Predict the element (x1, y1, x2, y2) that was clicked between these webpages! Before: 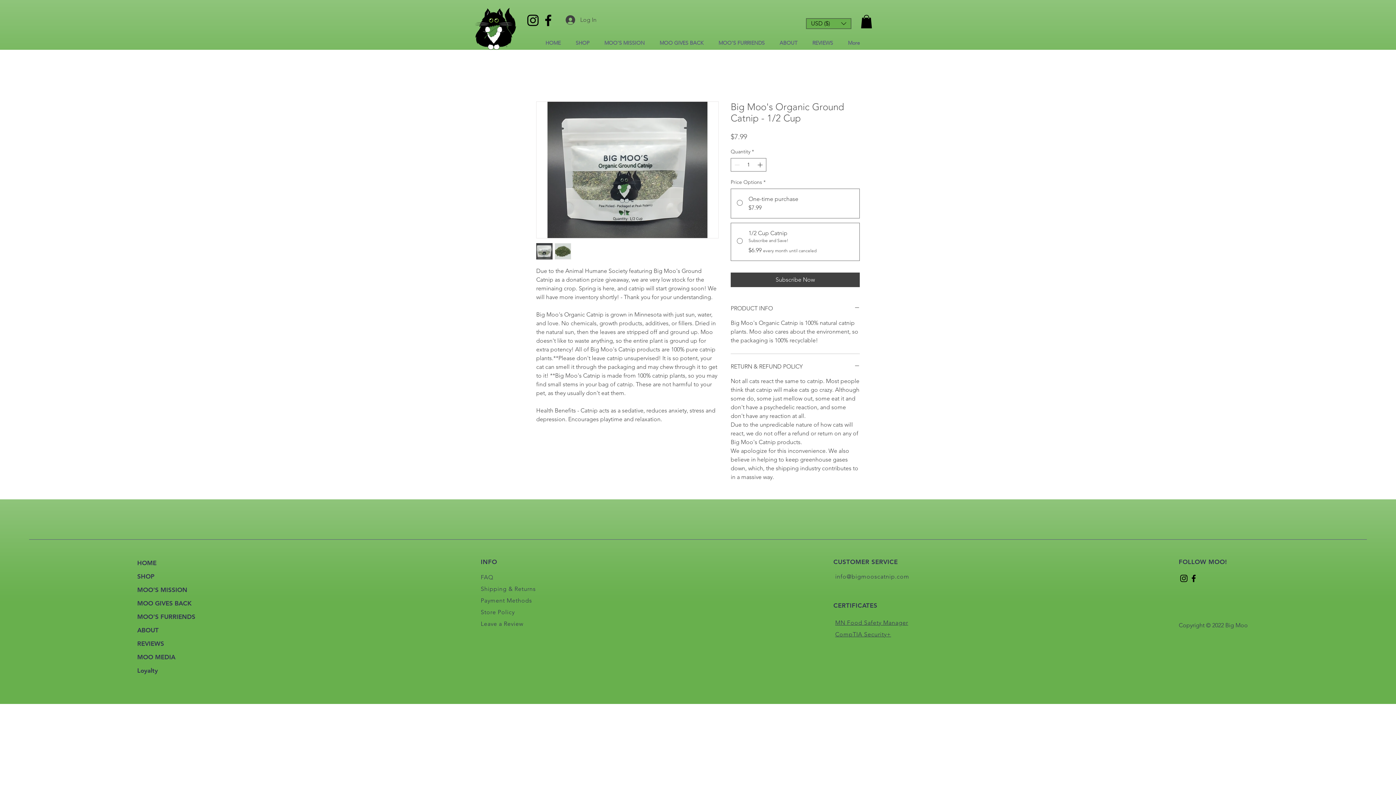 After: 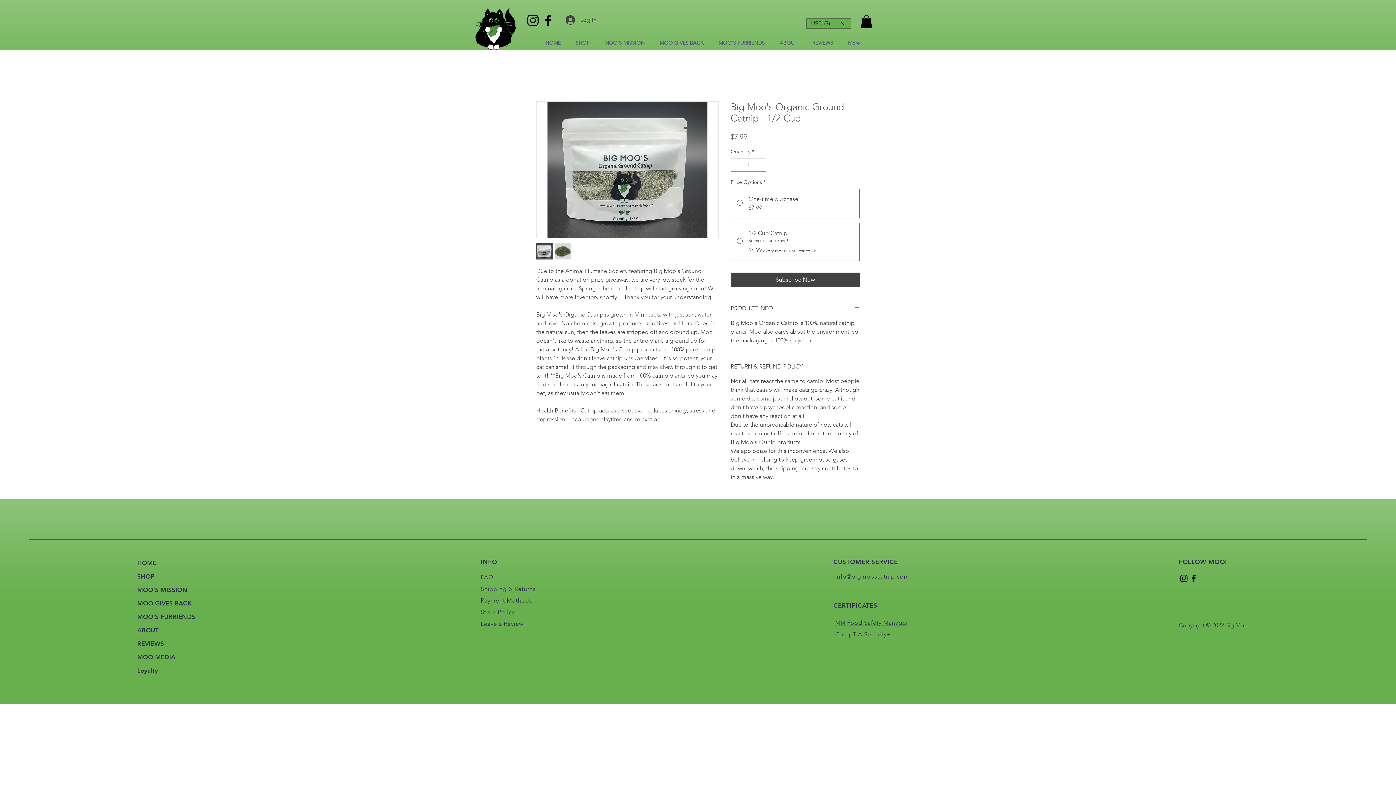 Action: bbox: (1188, 573, 1198, 583) label: Facebook